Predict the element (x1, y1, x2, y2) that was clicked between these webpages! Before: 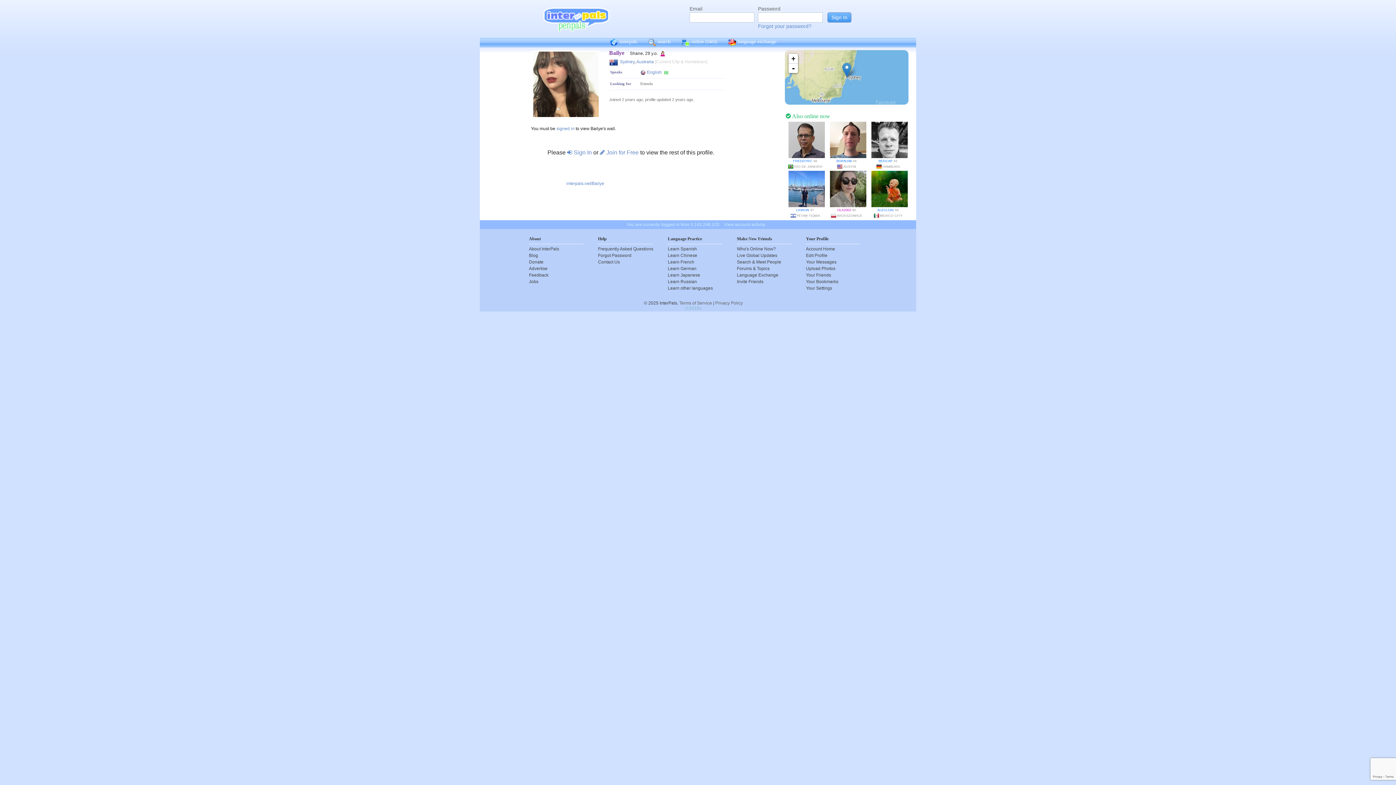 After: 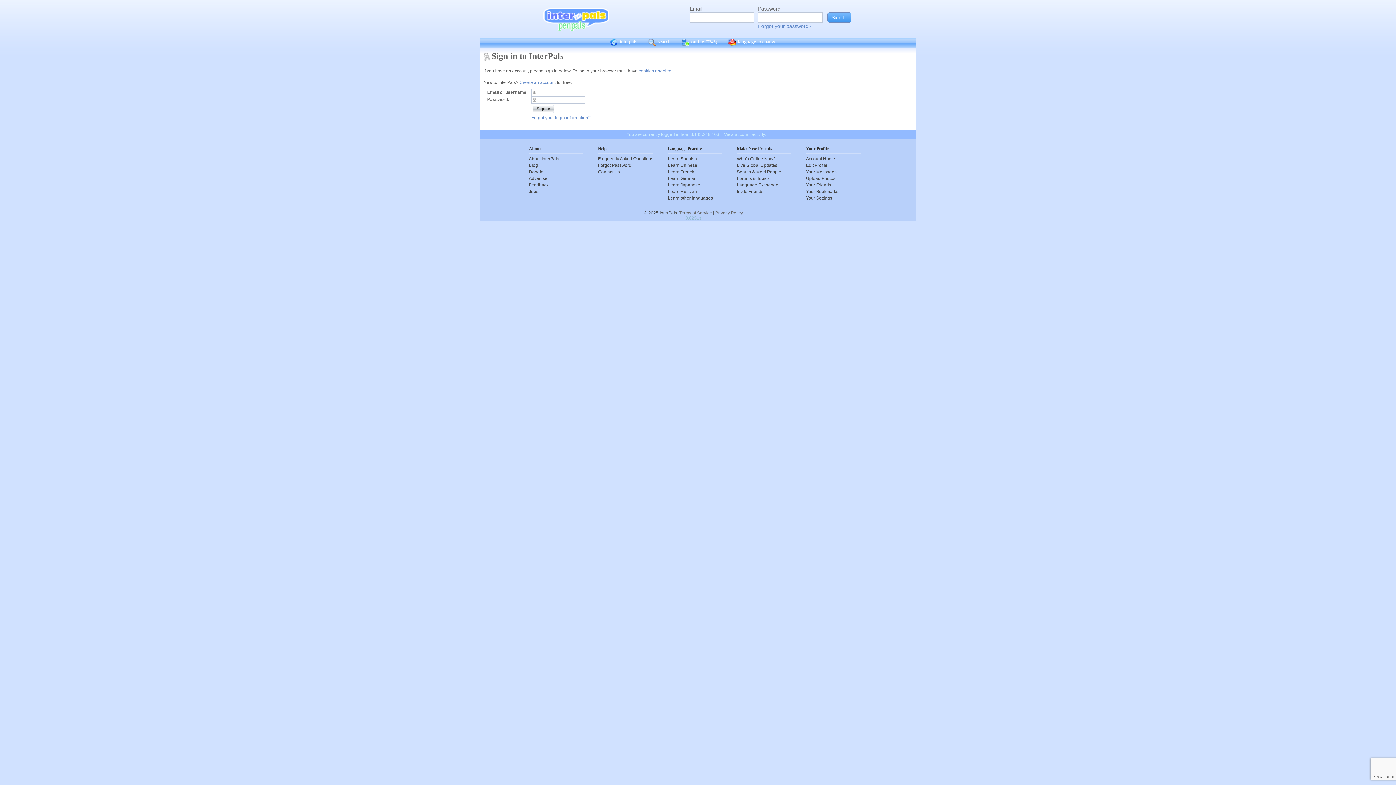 Action: label:  Sign In bbox: (567, 149, 592, 155)